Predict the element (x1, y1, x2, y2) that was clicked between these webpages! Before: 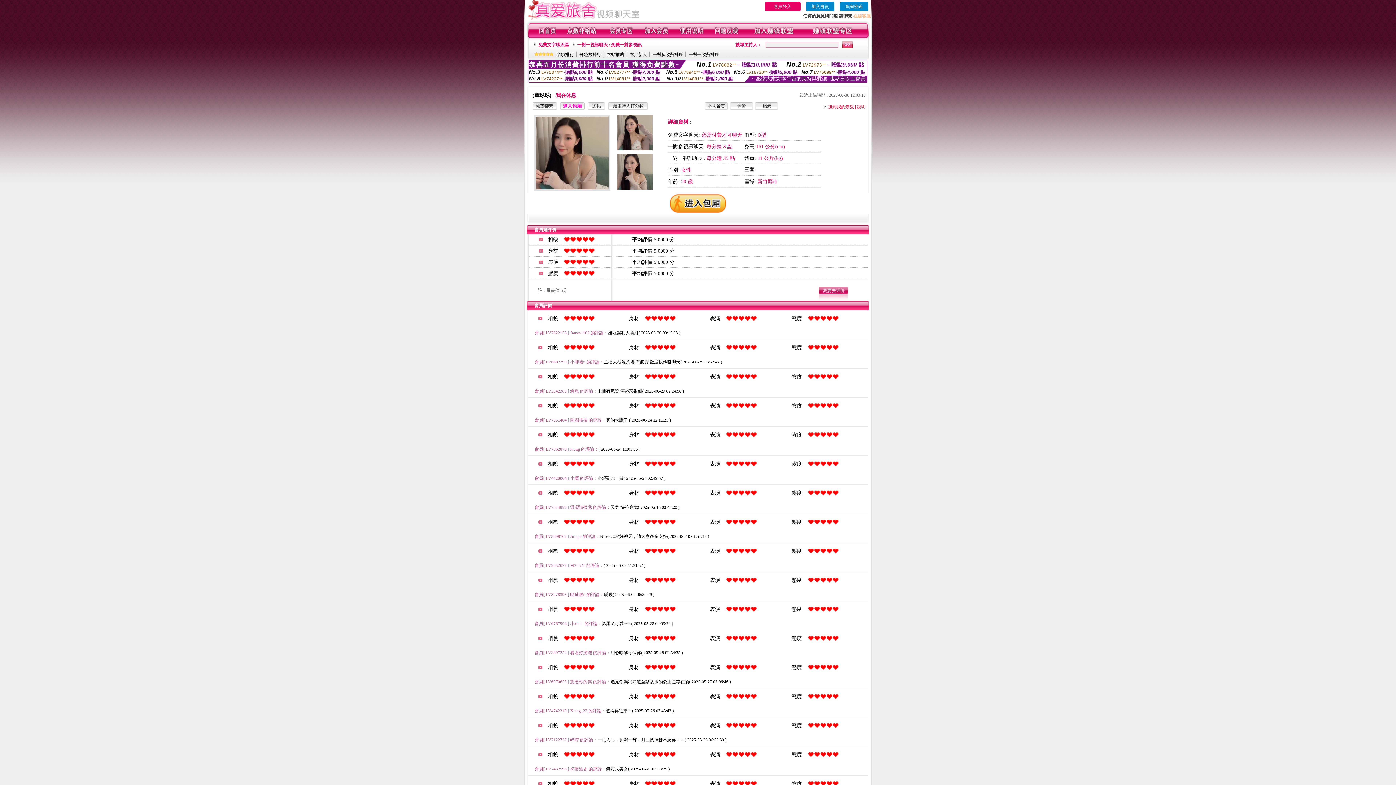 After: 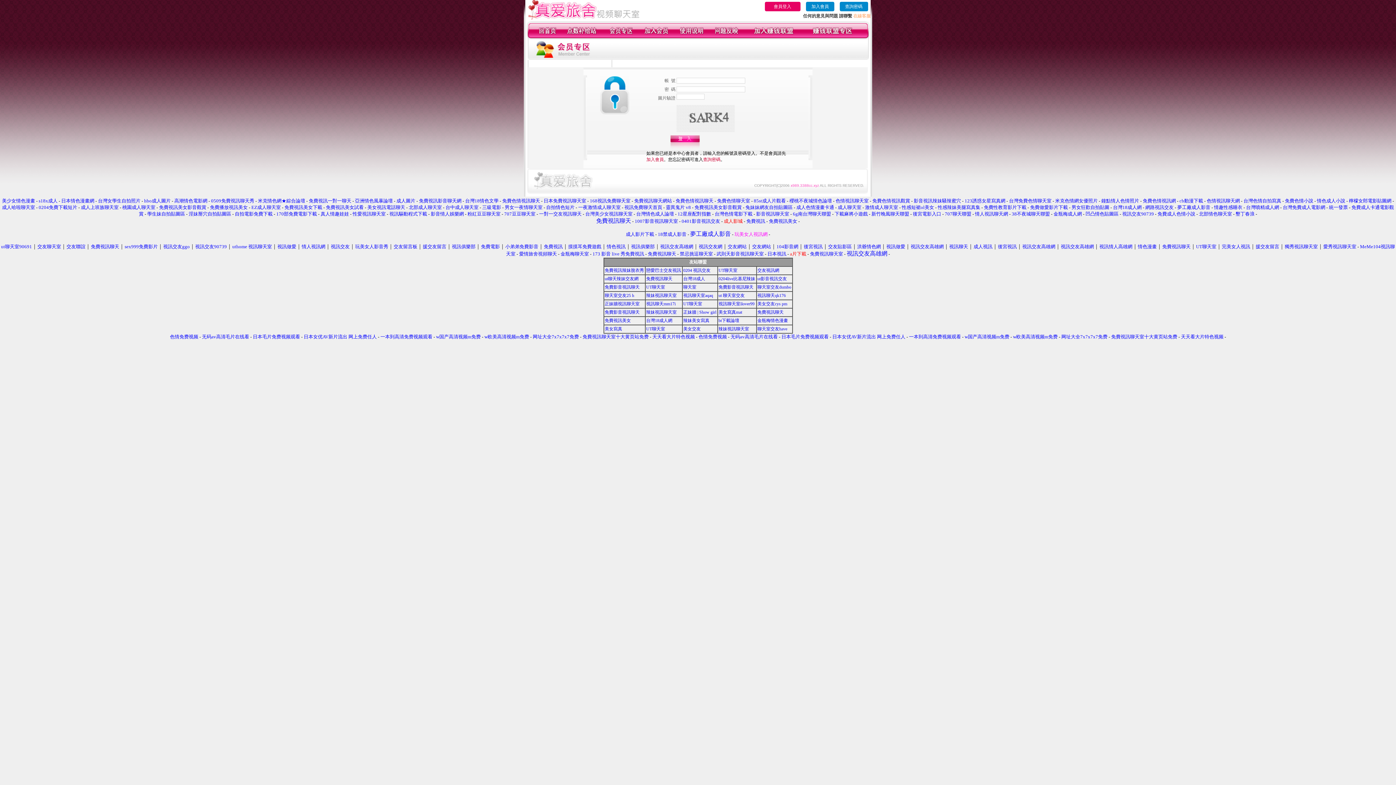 Action: label: 會員登入 bbox: (764, 1, 800, 11)